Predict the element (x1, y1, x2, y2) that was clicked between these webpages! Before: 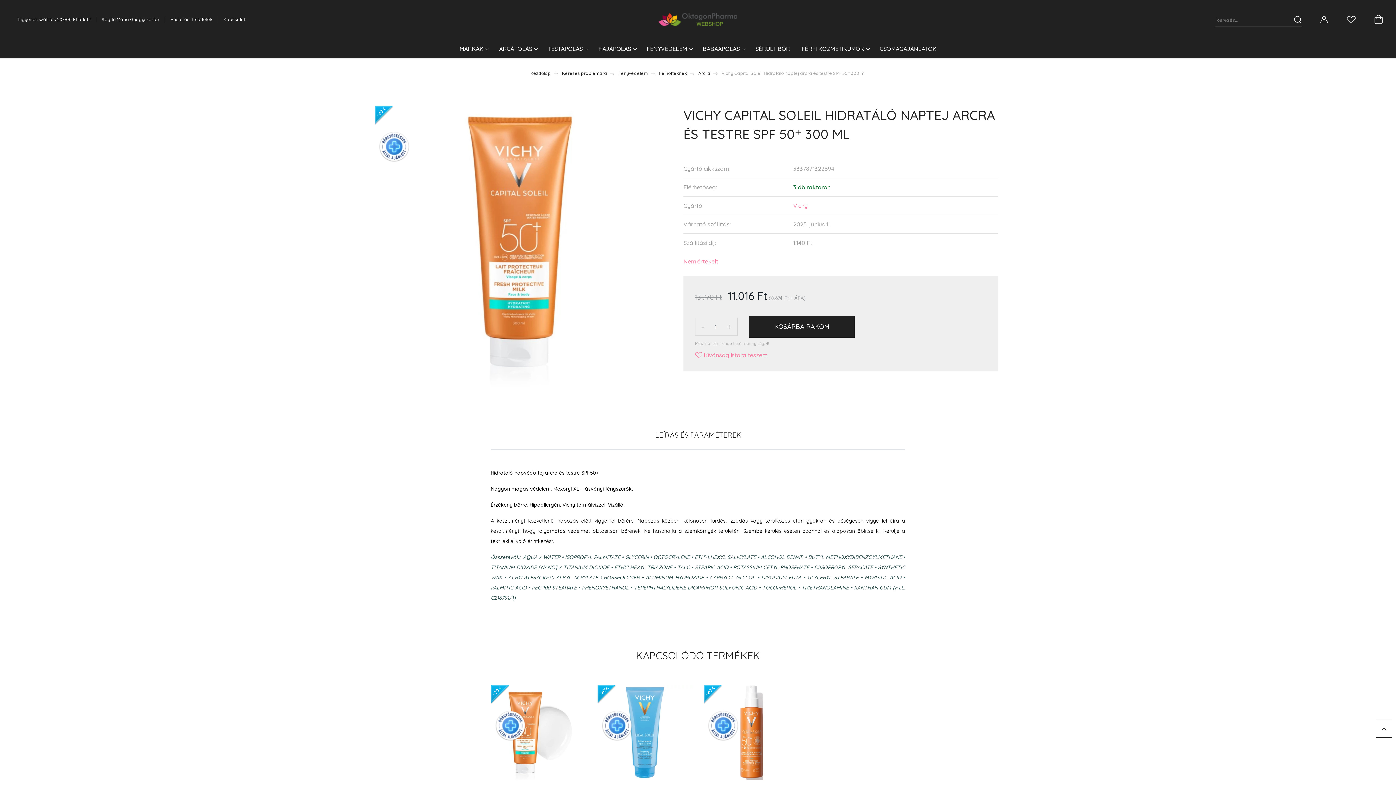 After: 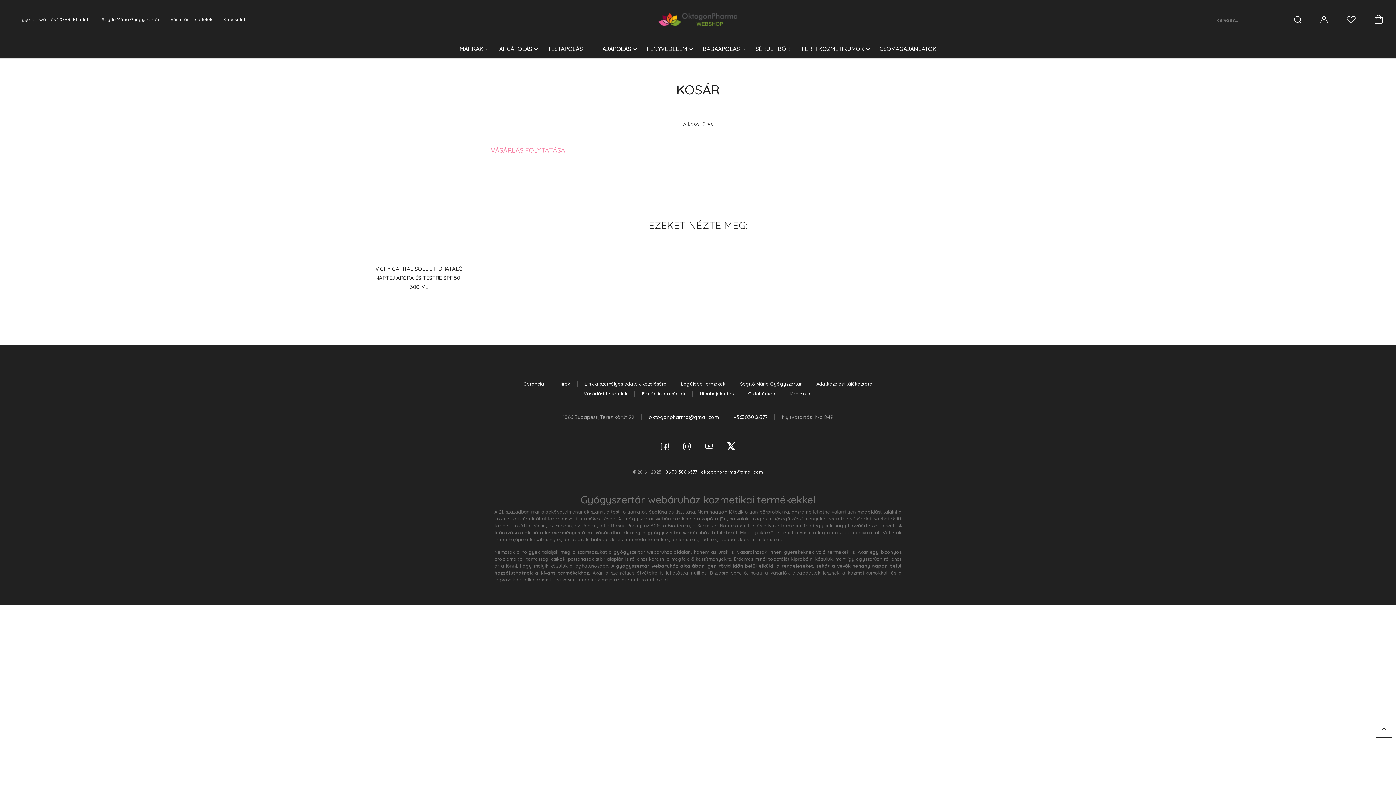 Action: bbox: (1374, 12, 1383, 26)